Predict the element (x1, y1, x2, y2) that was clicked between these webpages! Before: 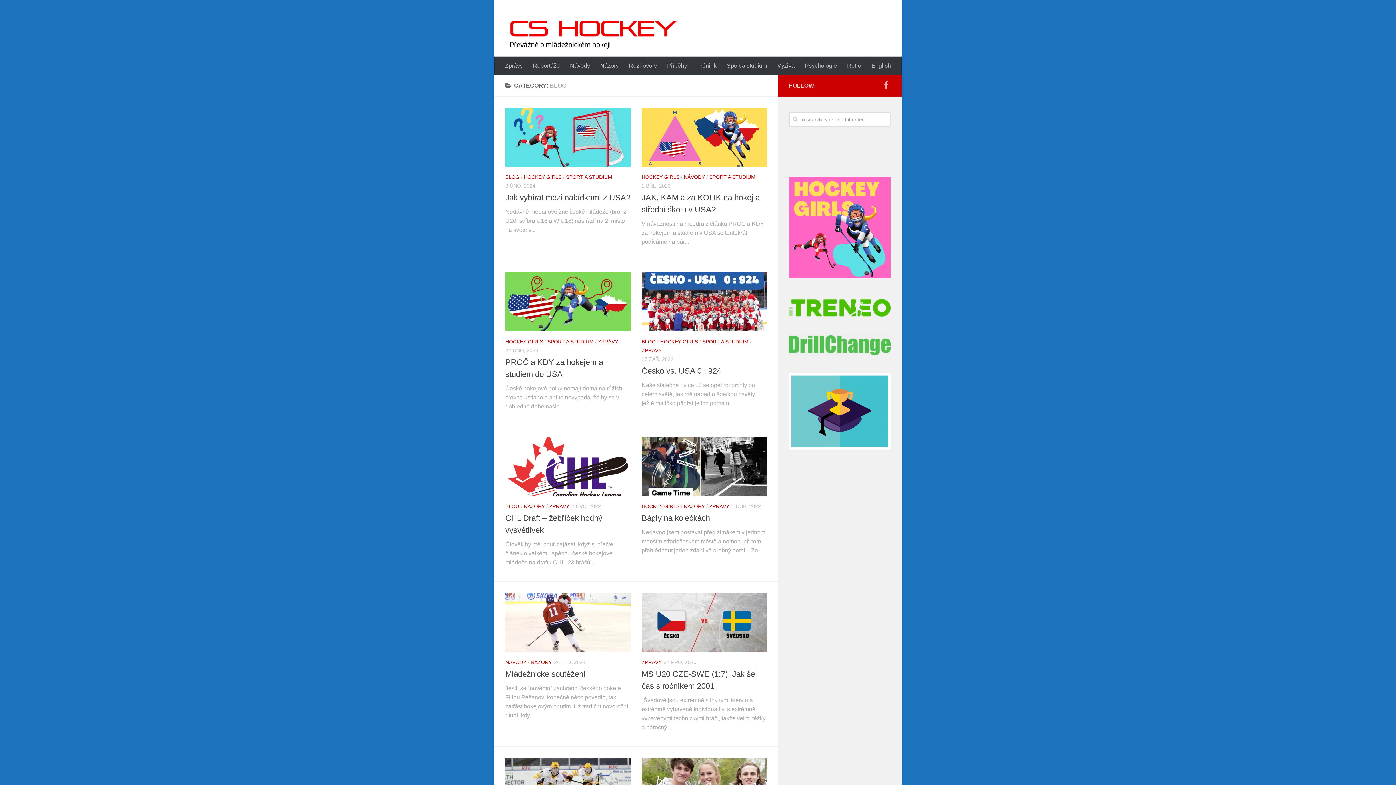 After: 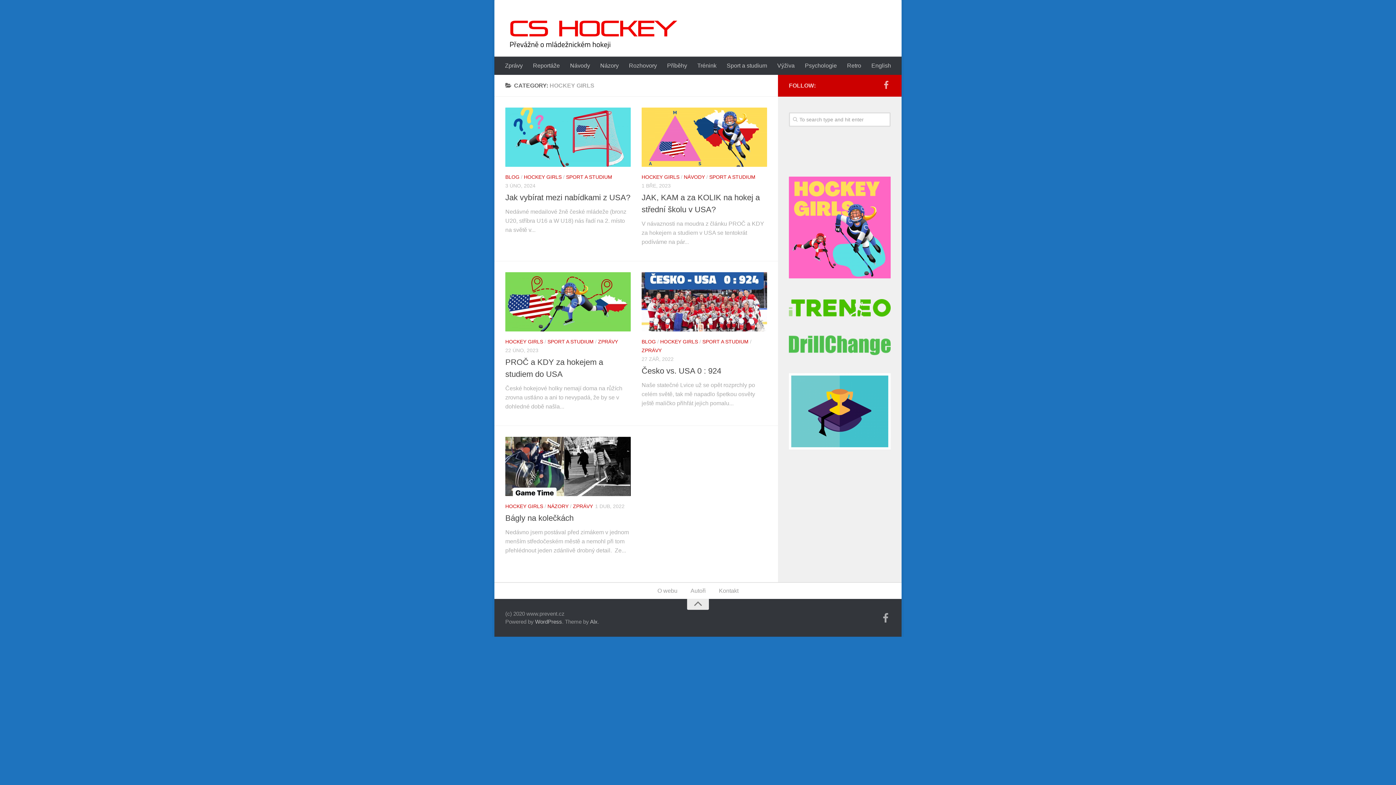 Action: label: HOCKEY GIRLS bbox: (505, 338, 543, 344)